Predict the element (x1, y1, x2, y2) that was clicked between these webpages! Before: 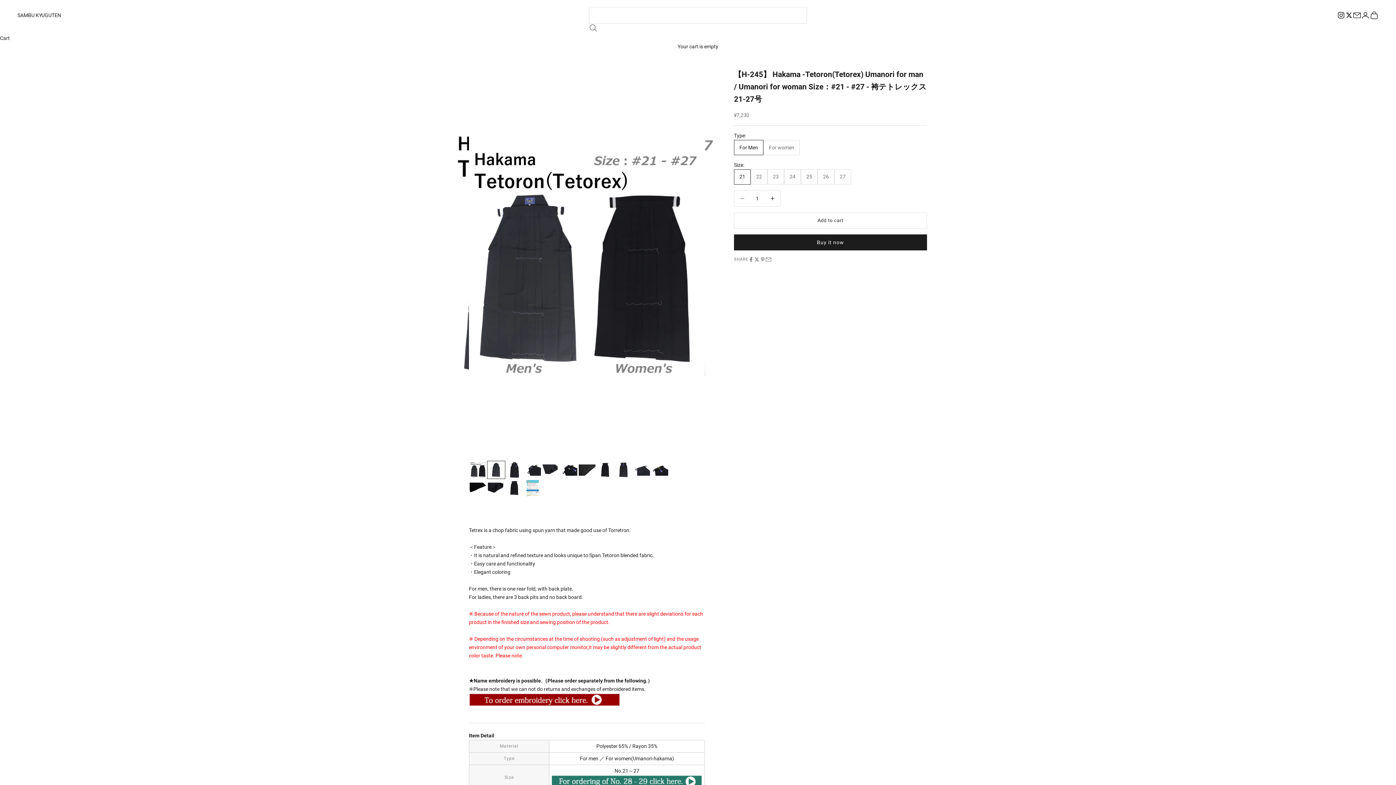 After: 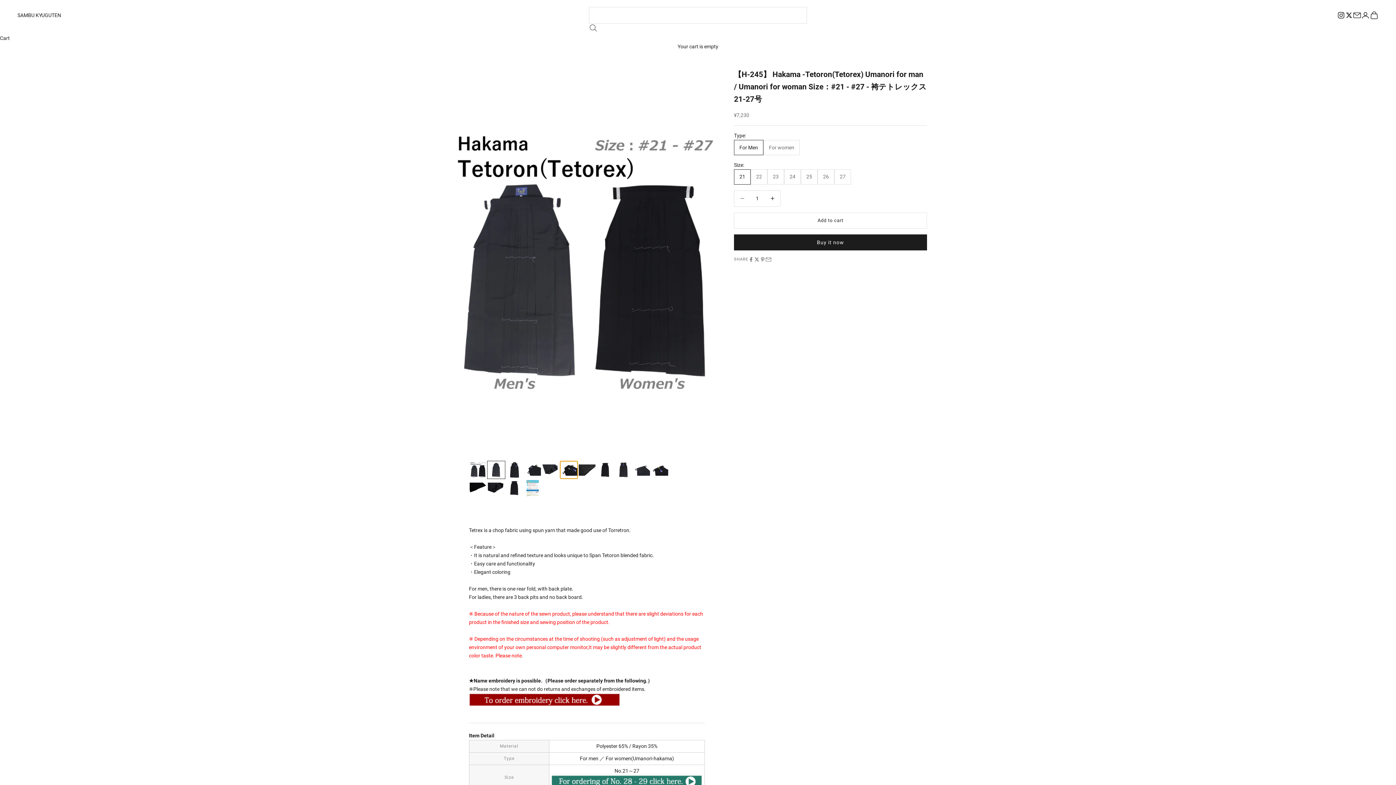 Action: bbox: (560, 461, 578, 479) label: Go to item 6